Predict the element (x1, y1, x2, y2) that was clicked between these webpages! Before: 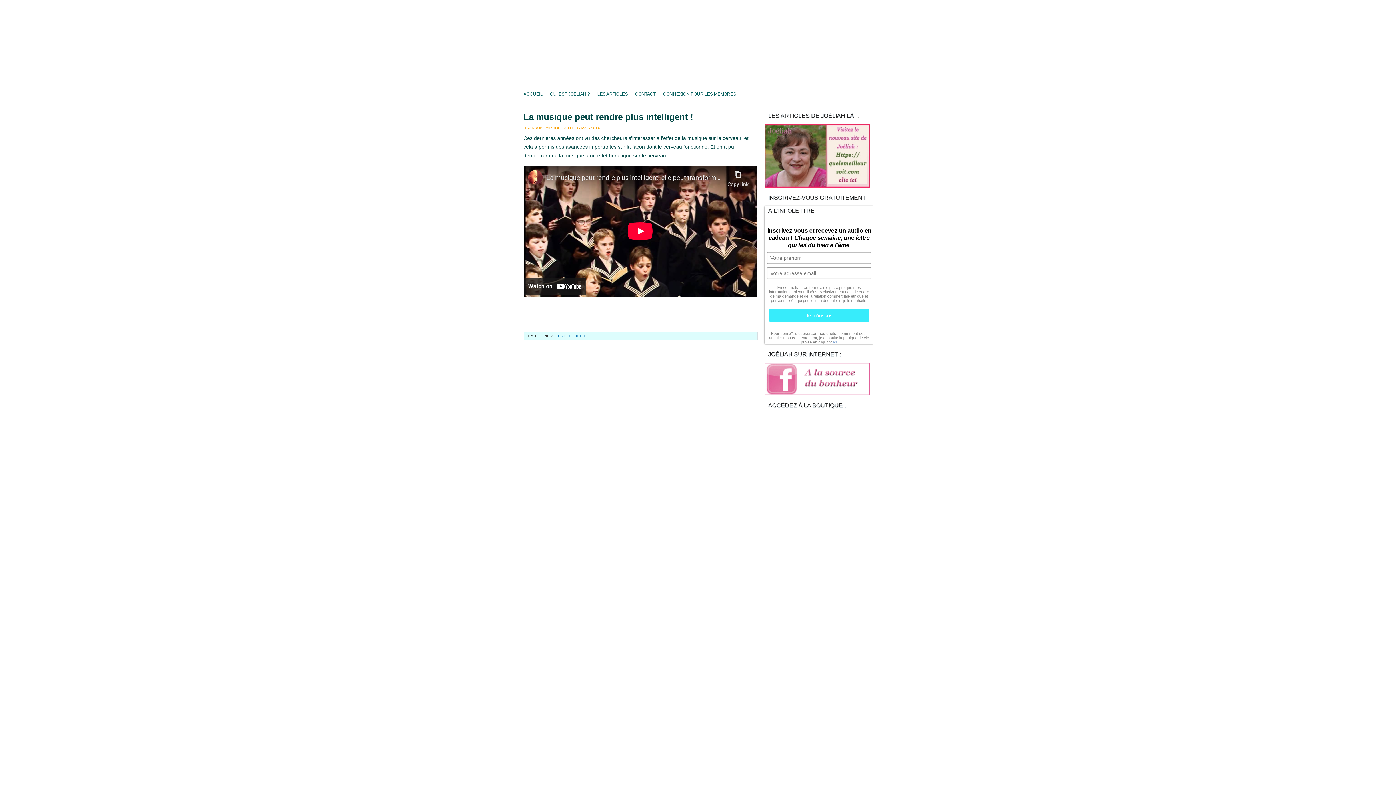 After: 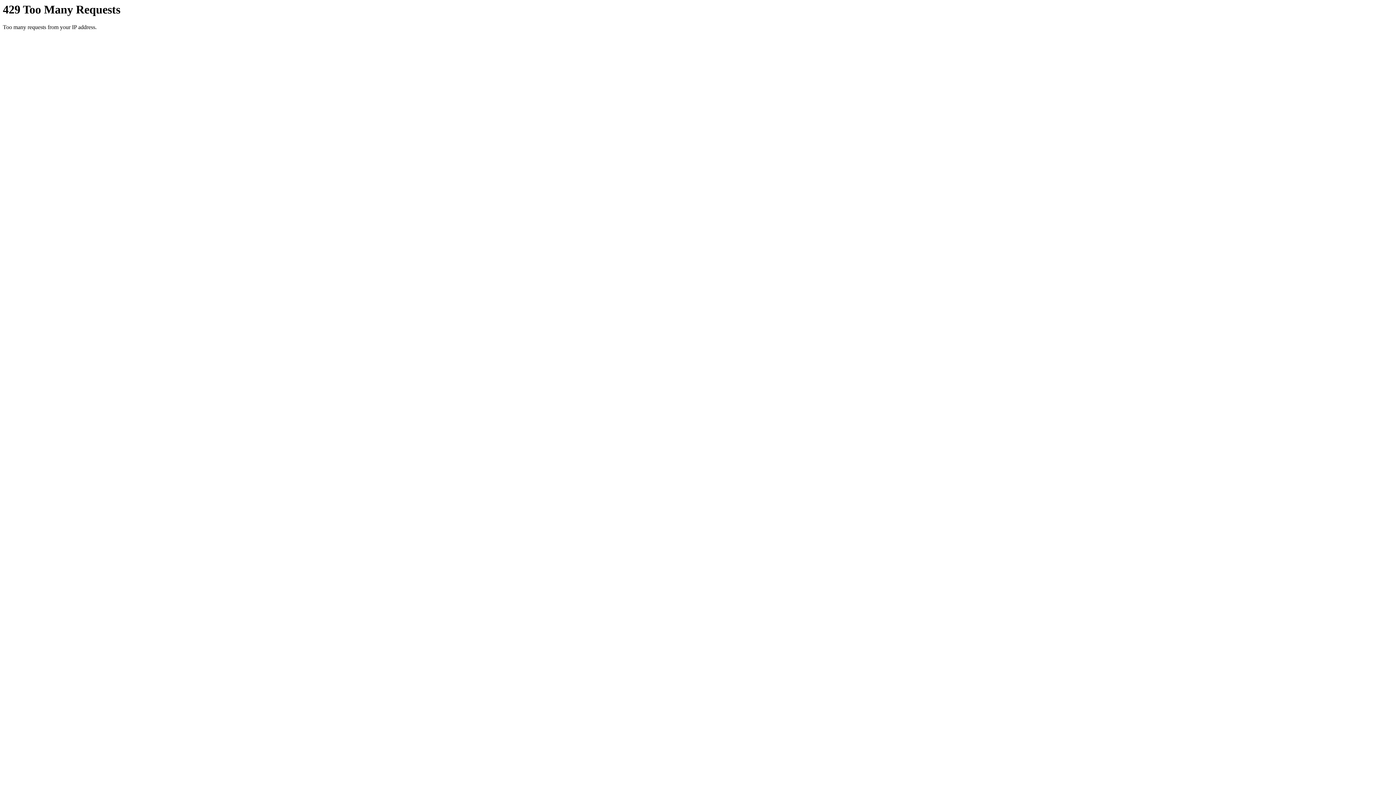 Action: label: ACCUEIL bbox: (520, 87, 546, 101)